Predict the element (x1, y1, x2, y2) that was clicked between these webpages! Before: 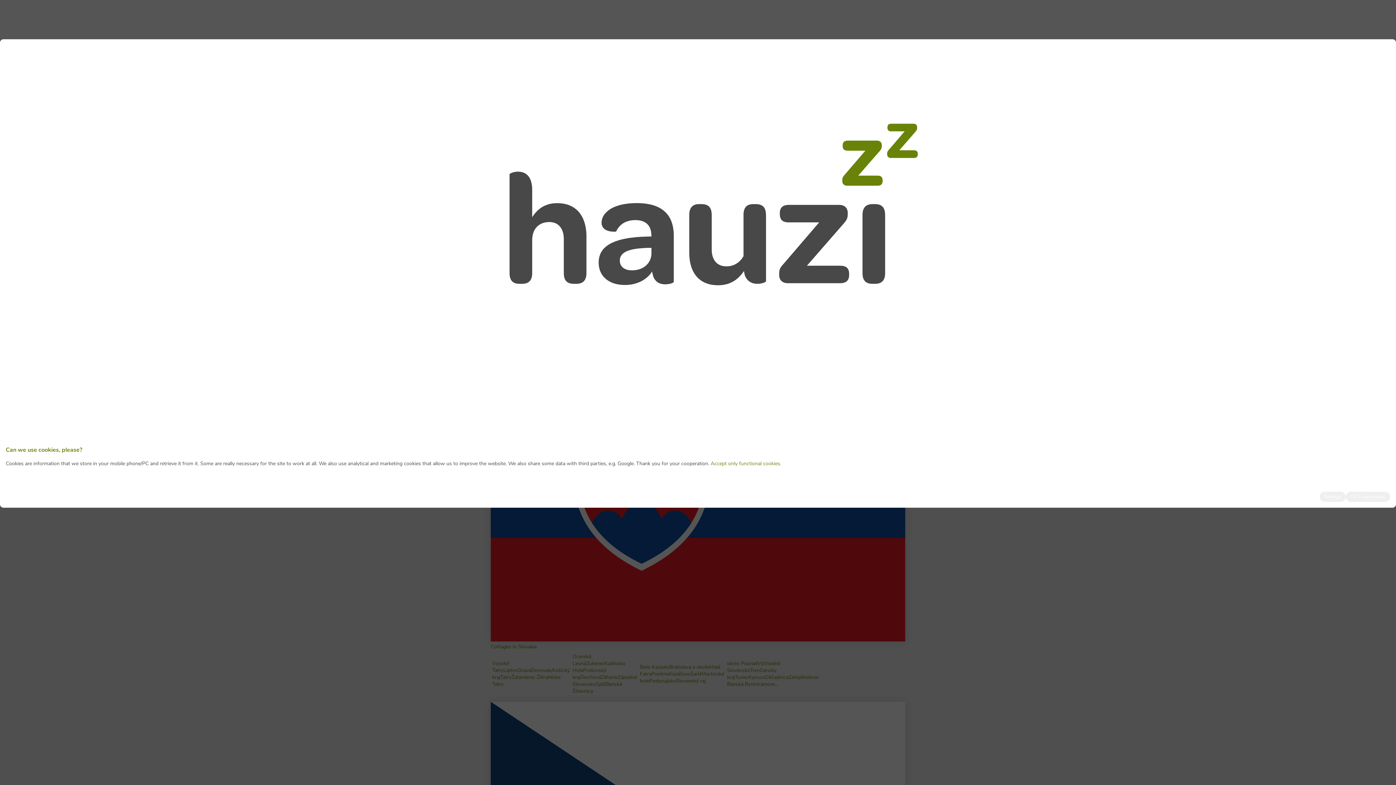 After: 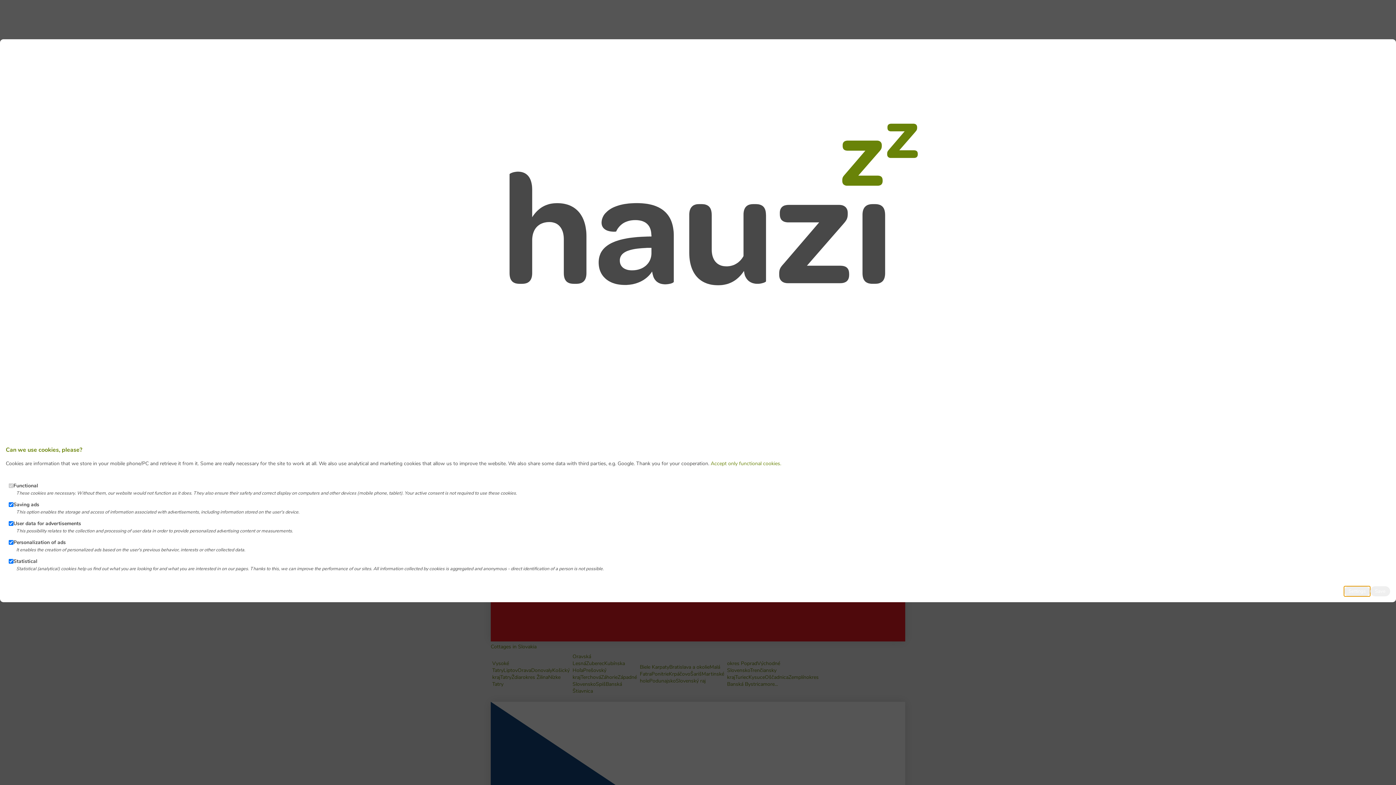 Action: bbox: (1319, 491, 1346, 502) label: Settings